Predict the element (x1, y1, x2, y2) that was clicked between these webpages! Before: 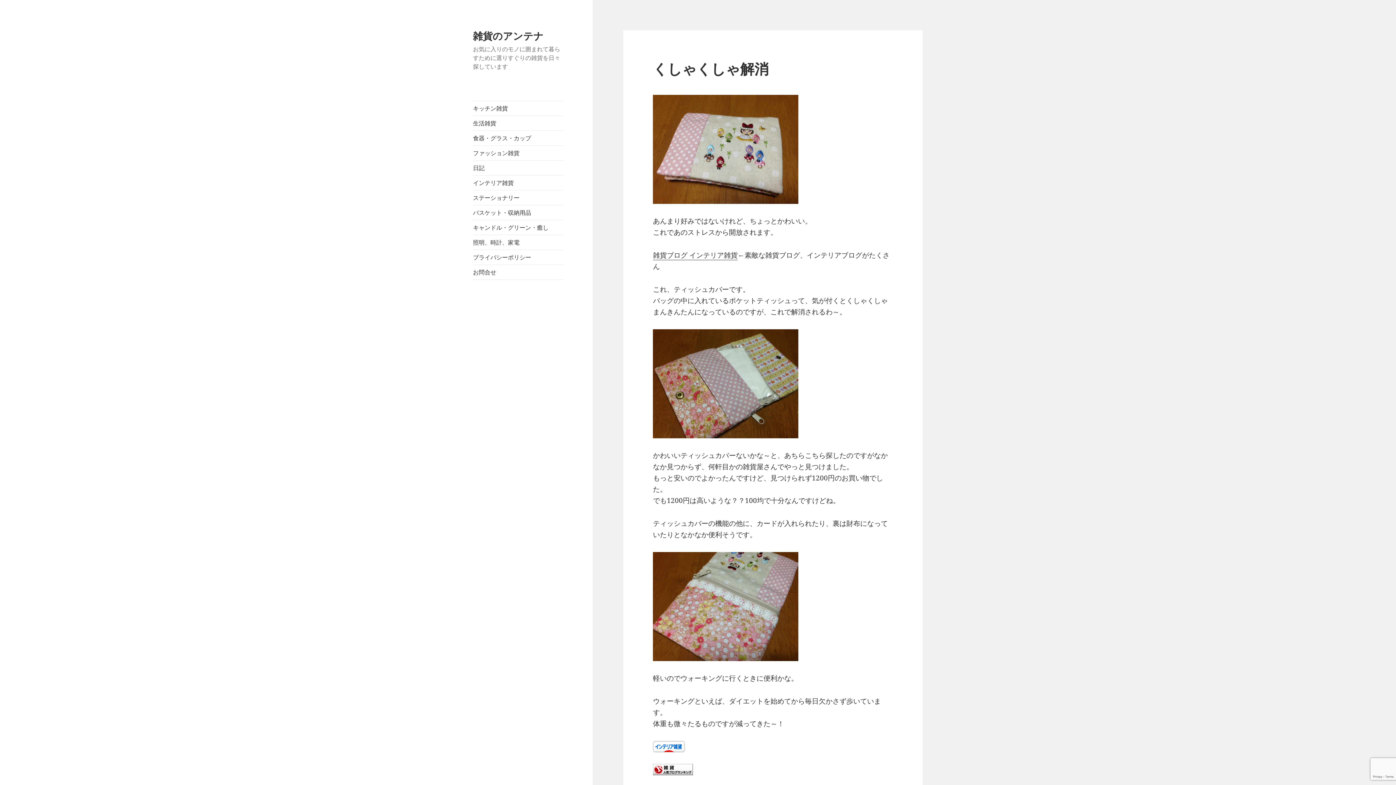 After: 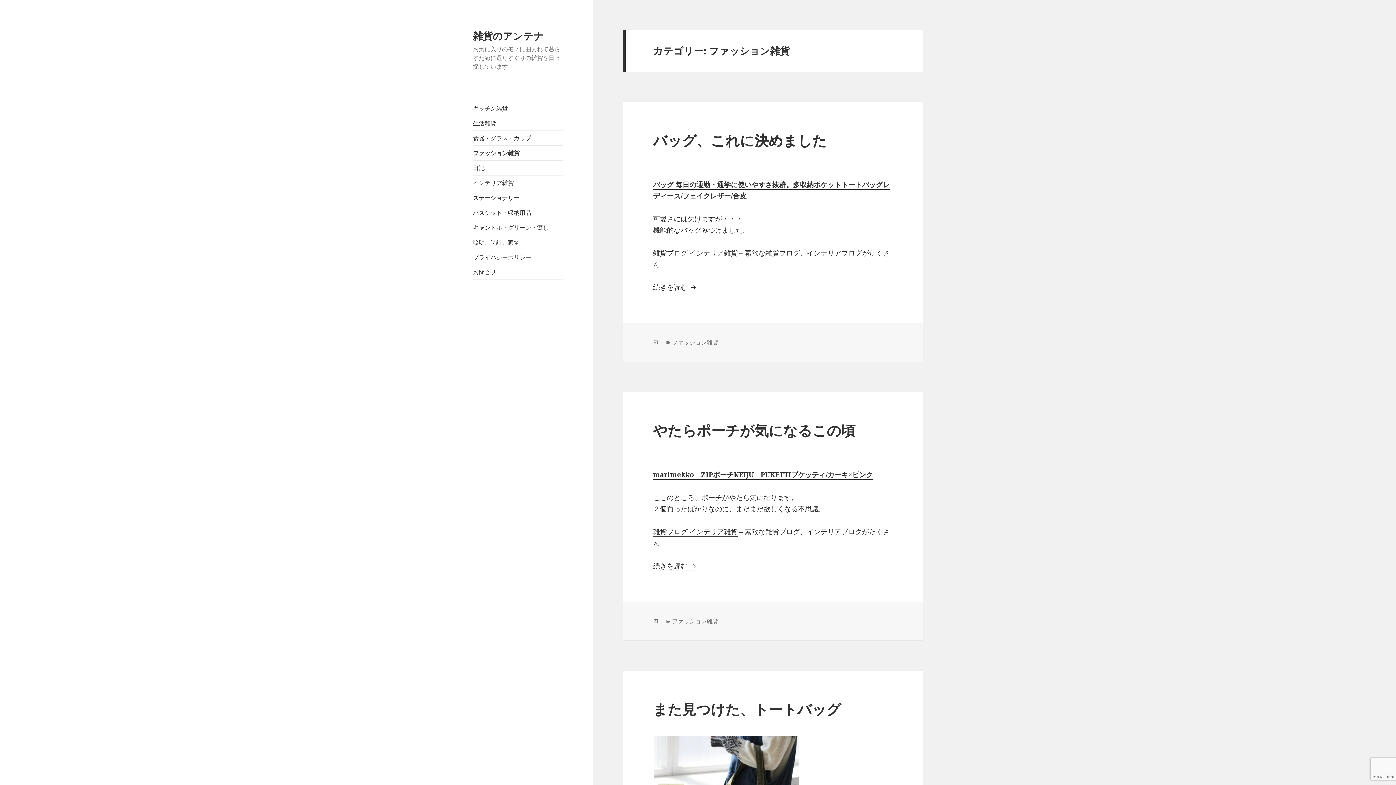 Action: label: ファッション雑貨 bbox: (473, 145, 563, 160)